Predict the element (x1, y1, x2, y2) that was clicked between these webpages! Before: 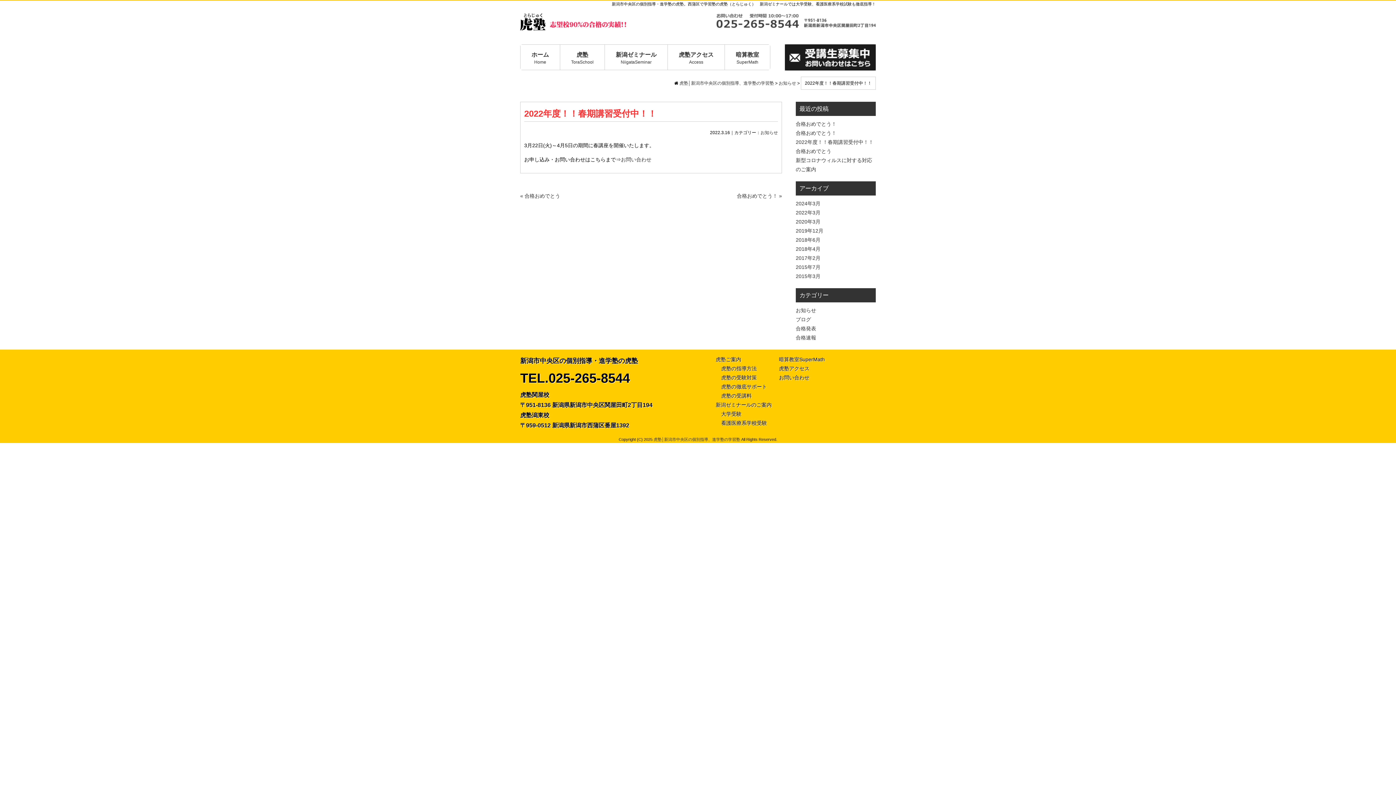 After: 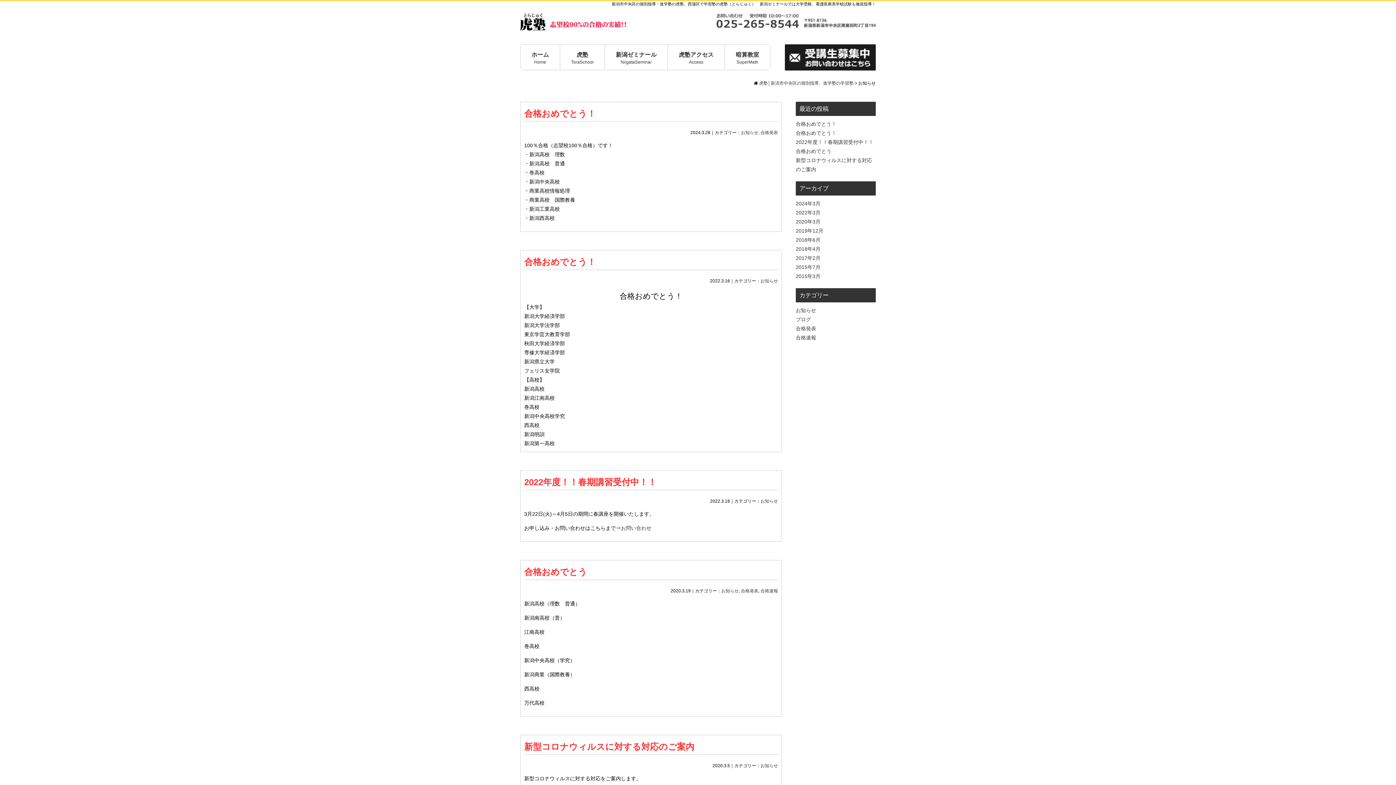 Action: label: お知らせ bbox: (796, 307, 816, 313)